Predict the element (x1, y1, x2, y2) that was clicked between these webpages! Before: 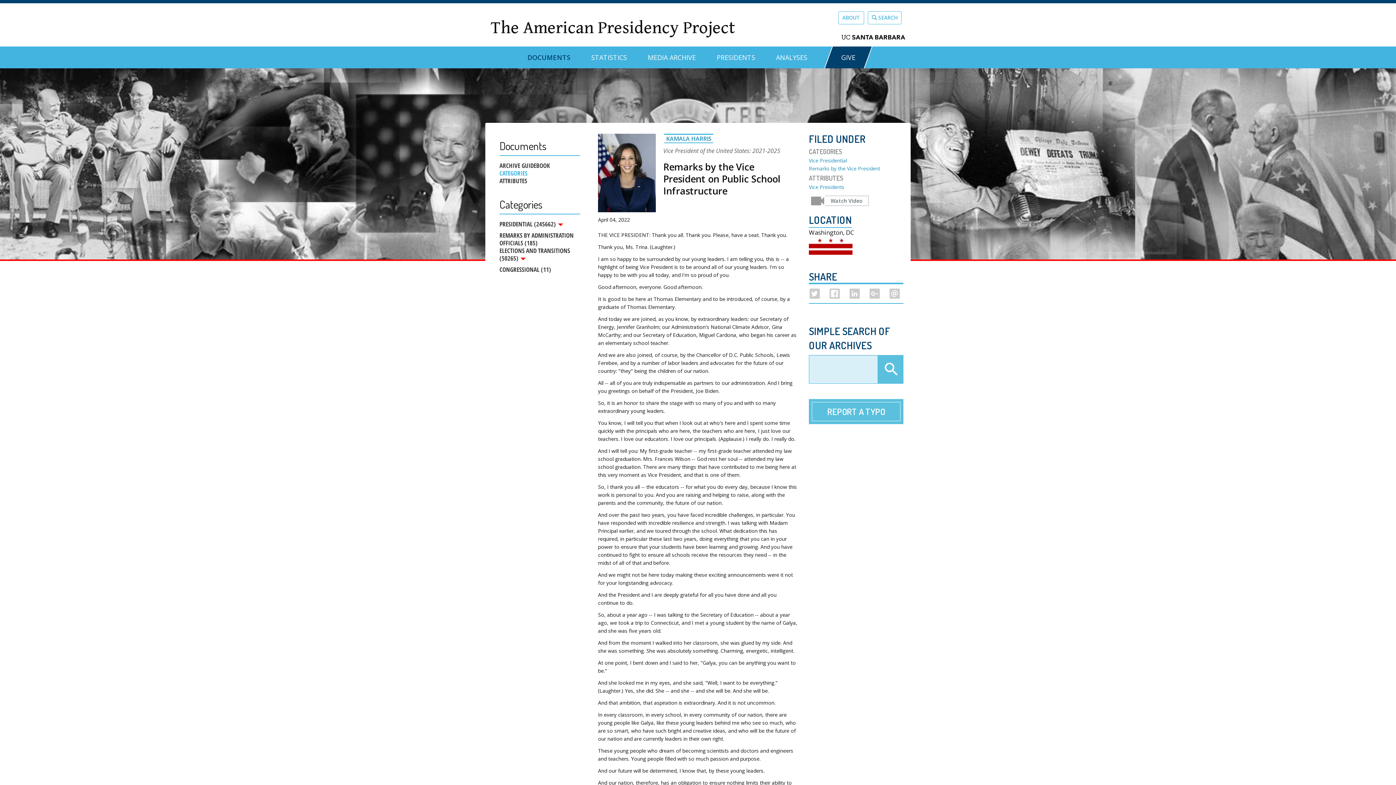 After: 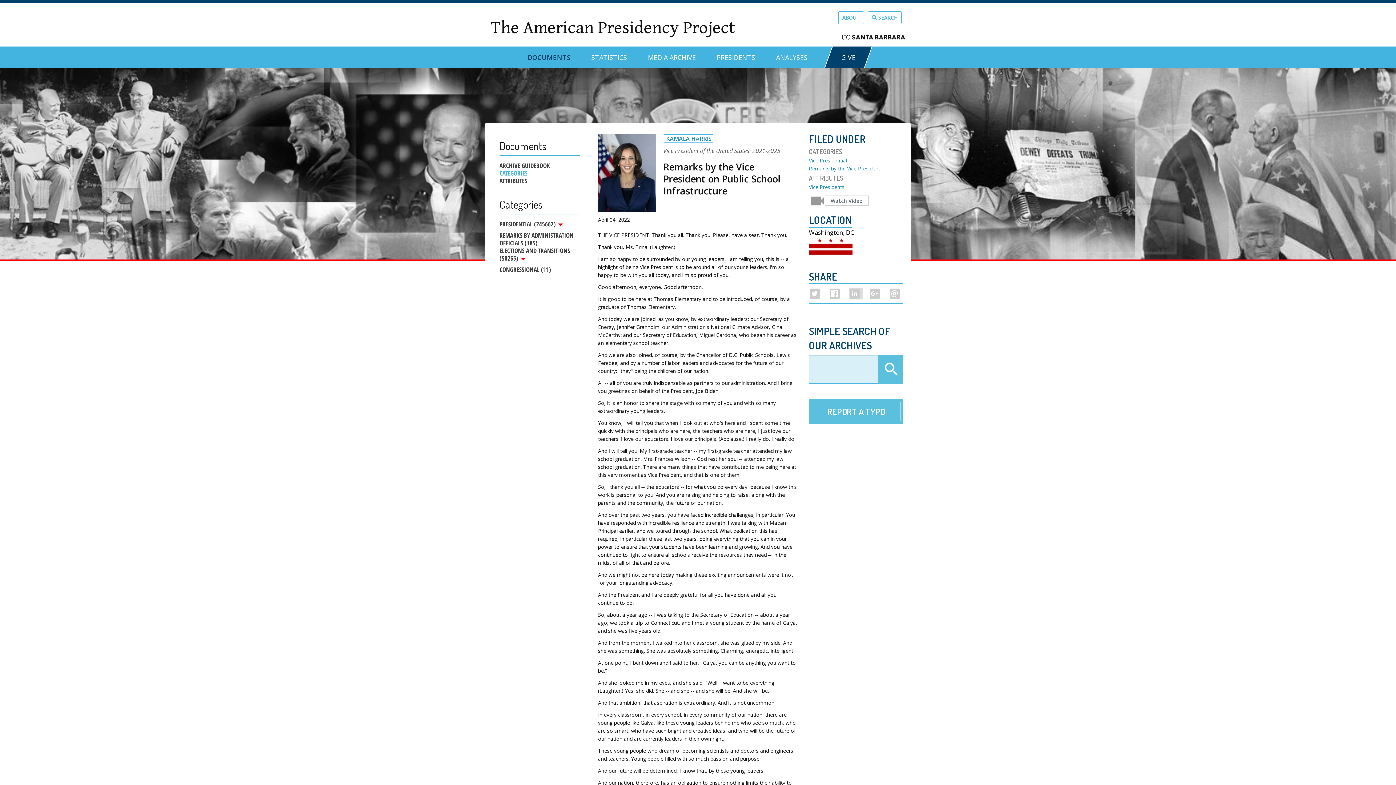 Action: bbox: (849, 288, 859, 298)